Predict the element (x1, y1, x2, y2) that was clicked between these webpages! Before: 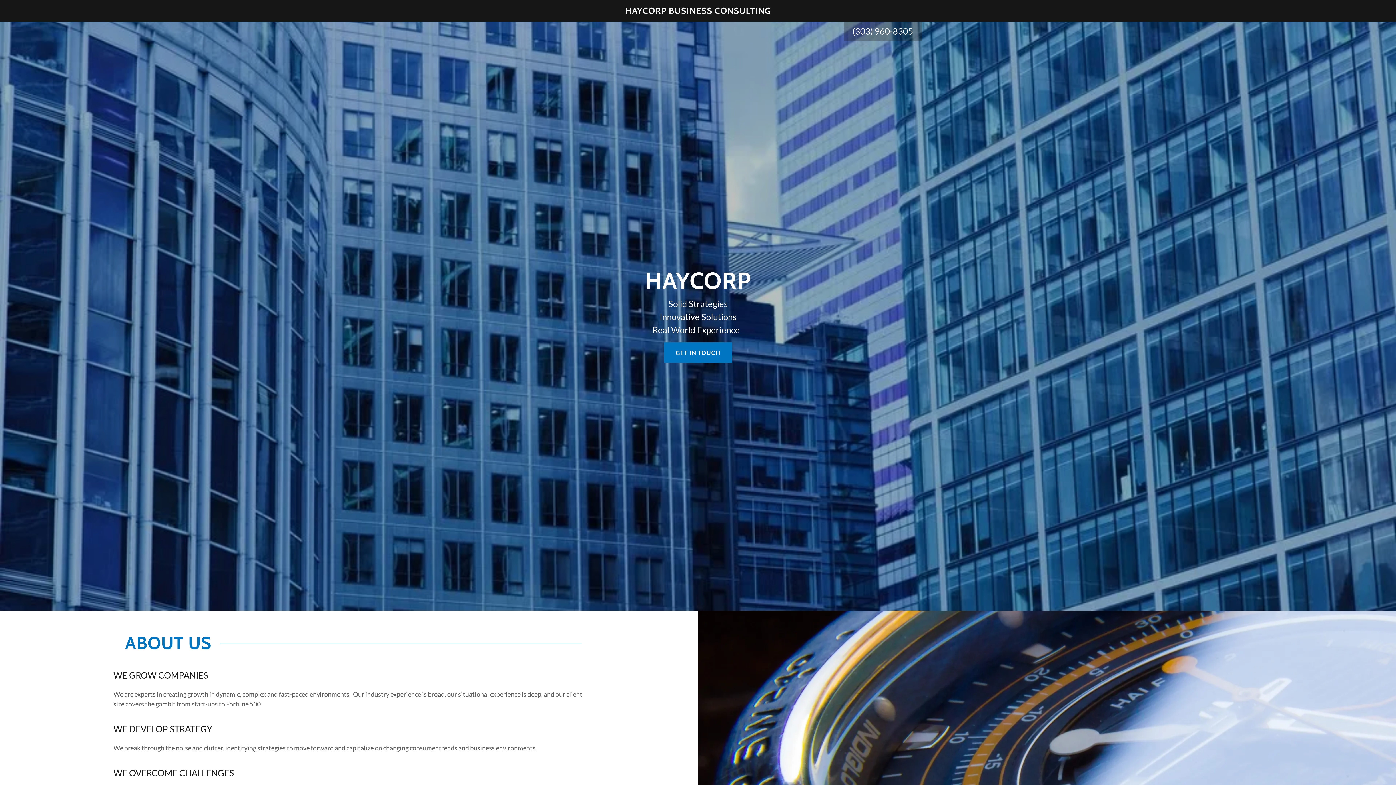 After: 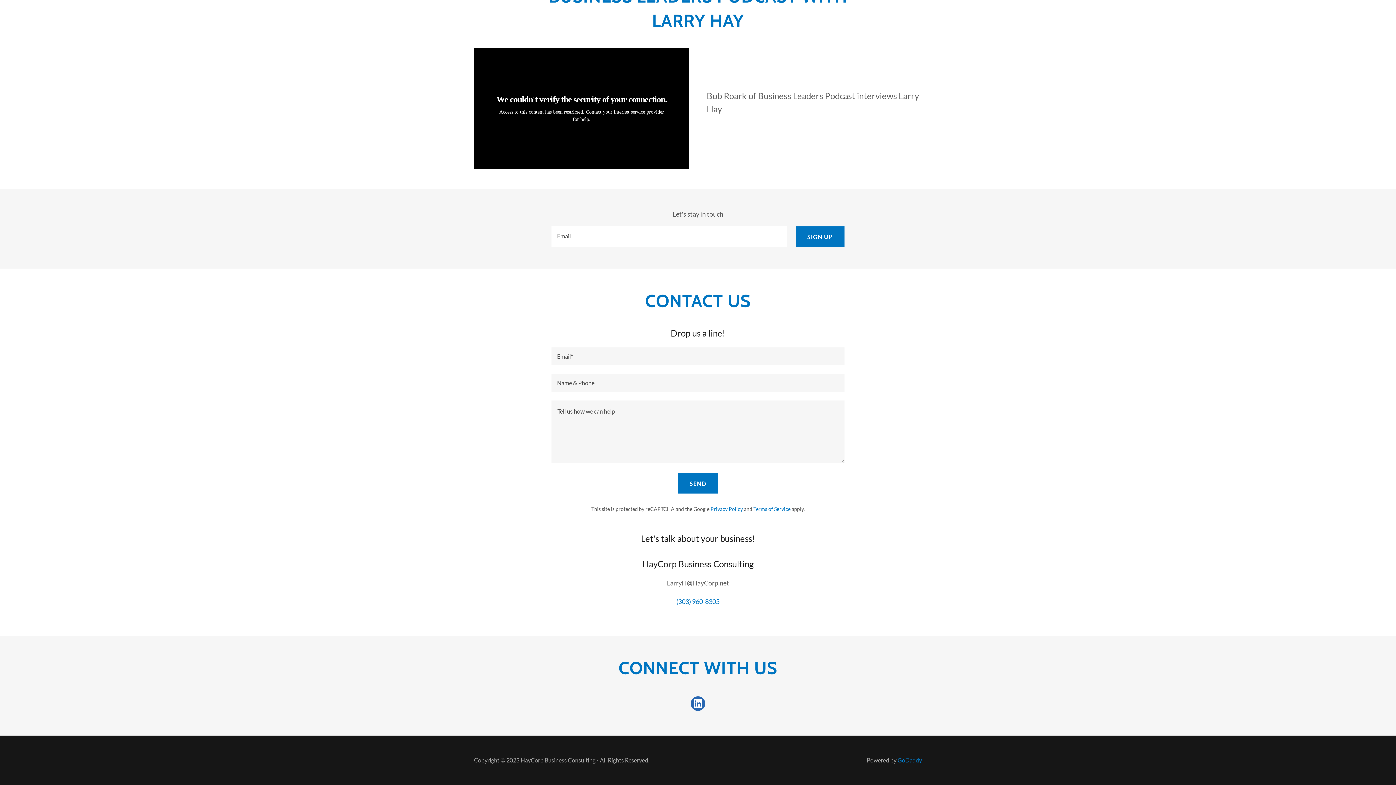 Action: bbox: (664, 342, 732, 362) label: GET IN TOUCH